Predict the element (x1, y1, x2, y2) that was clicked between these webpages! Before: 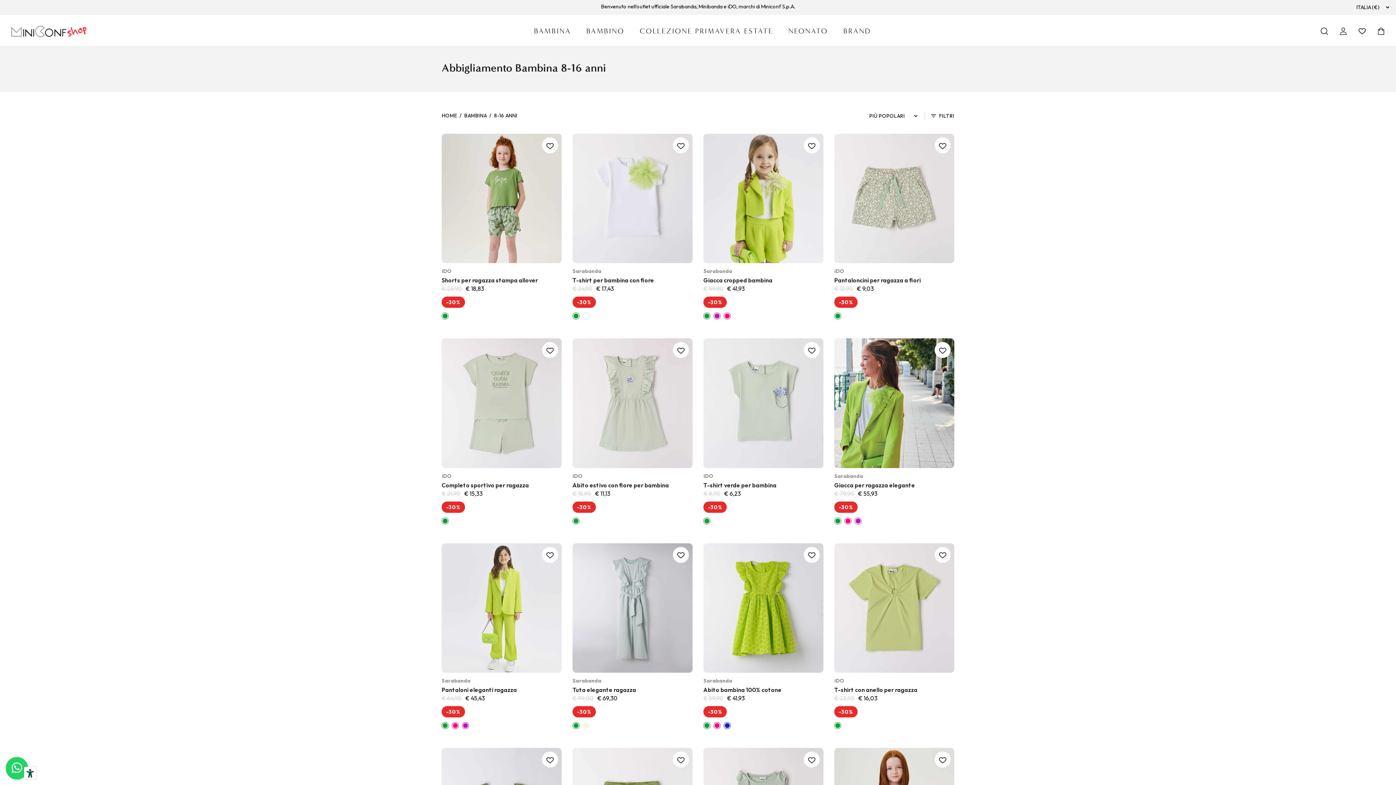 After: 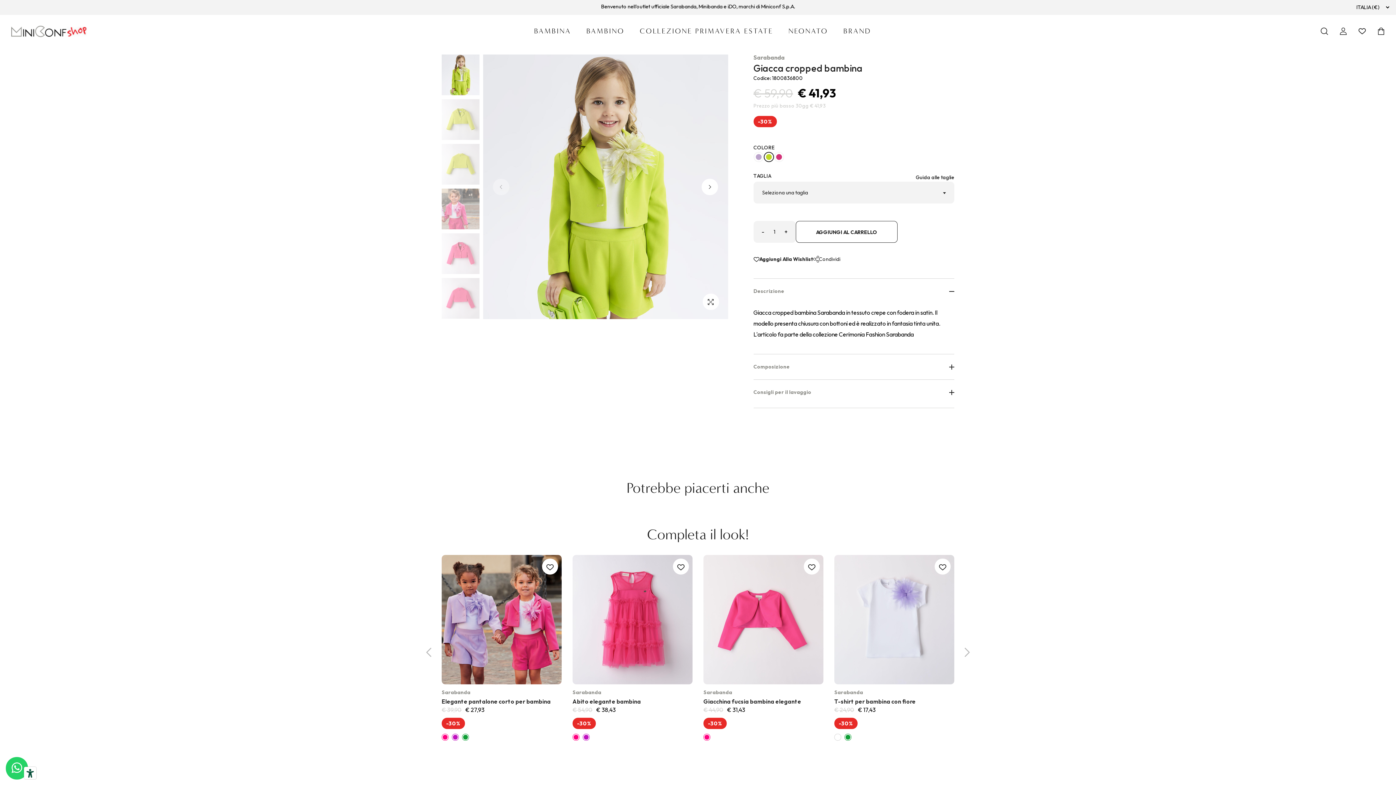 Action: bbox: (704, 313, 709, 318)